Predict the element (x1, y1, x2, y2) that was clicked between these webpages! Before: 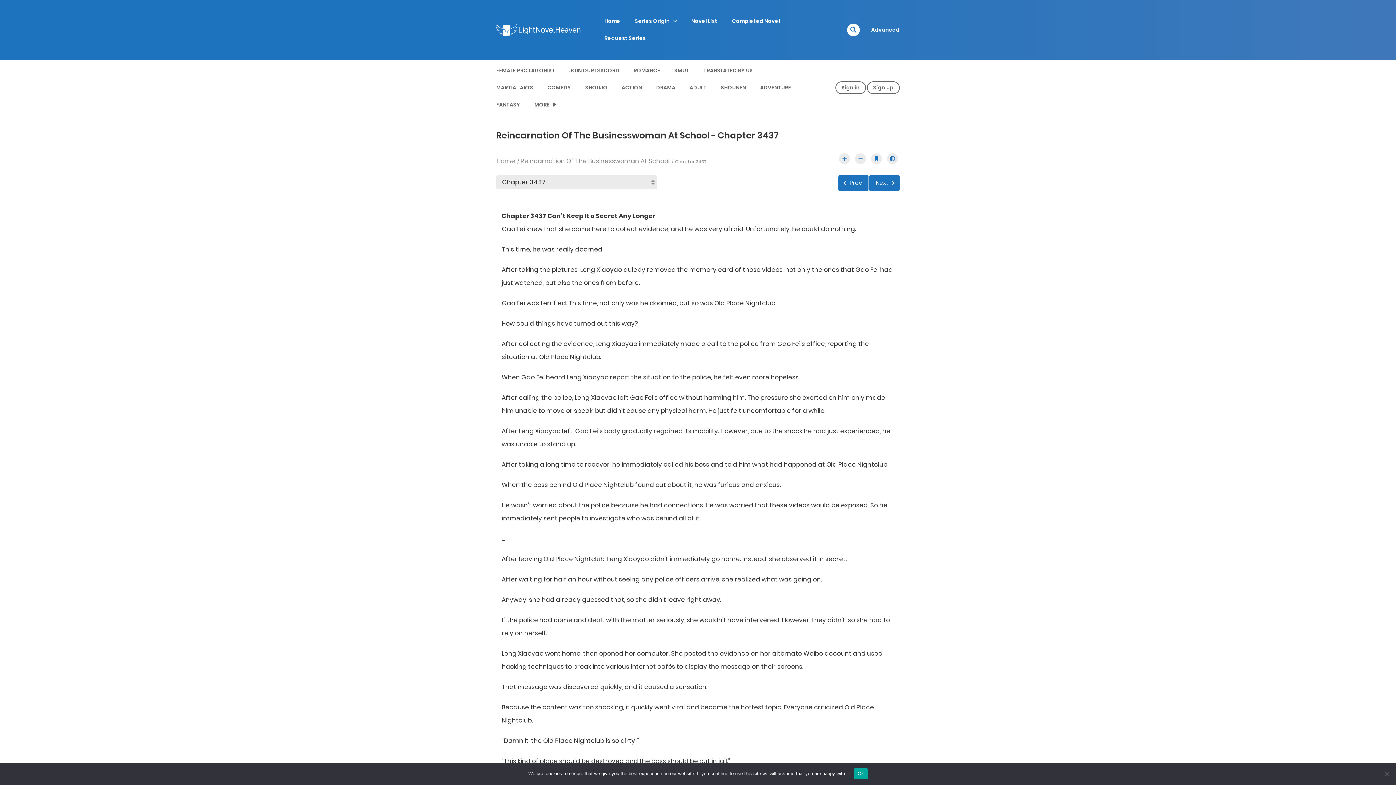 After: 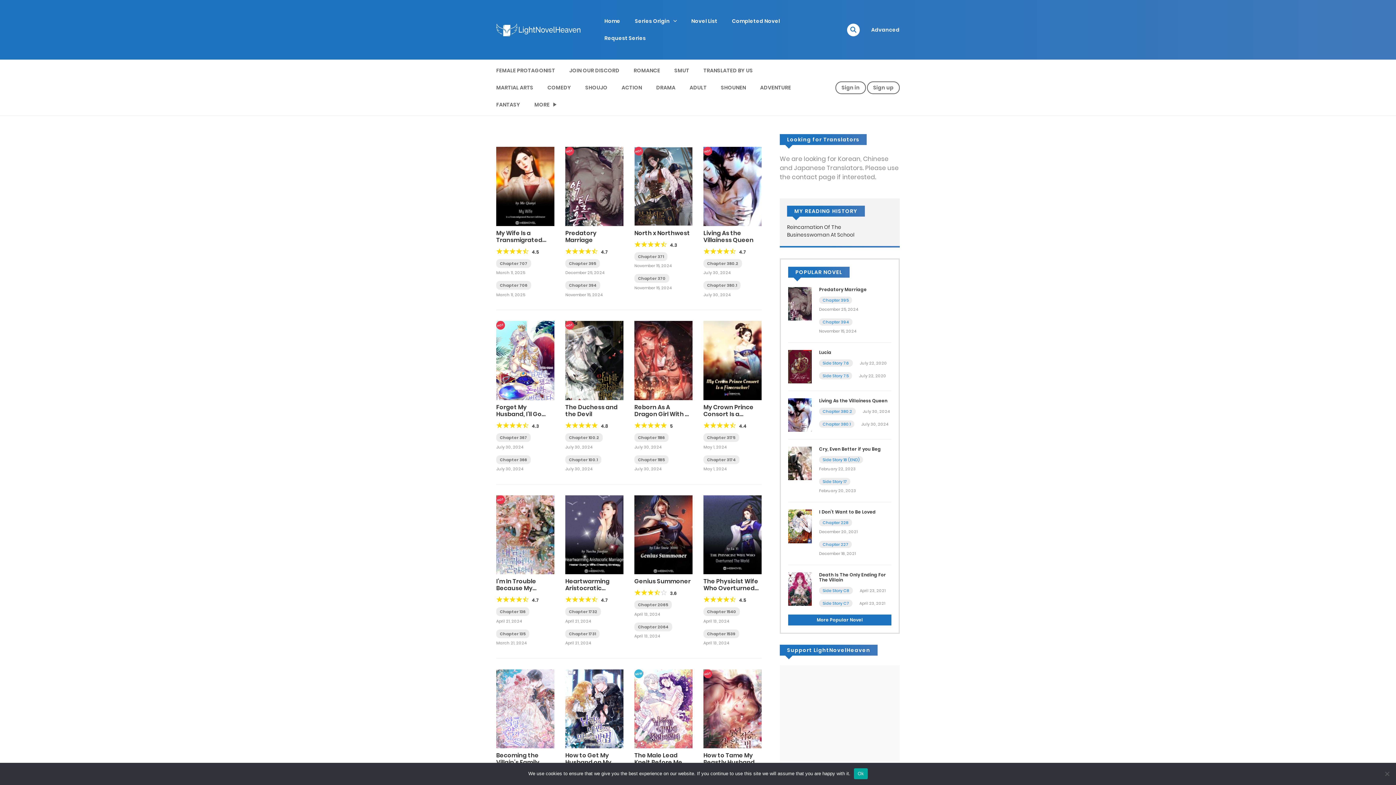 Action: bbox: (496, 25, 580, 33)